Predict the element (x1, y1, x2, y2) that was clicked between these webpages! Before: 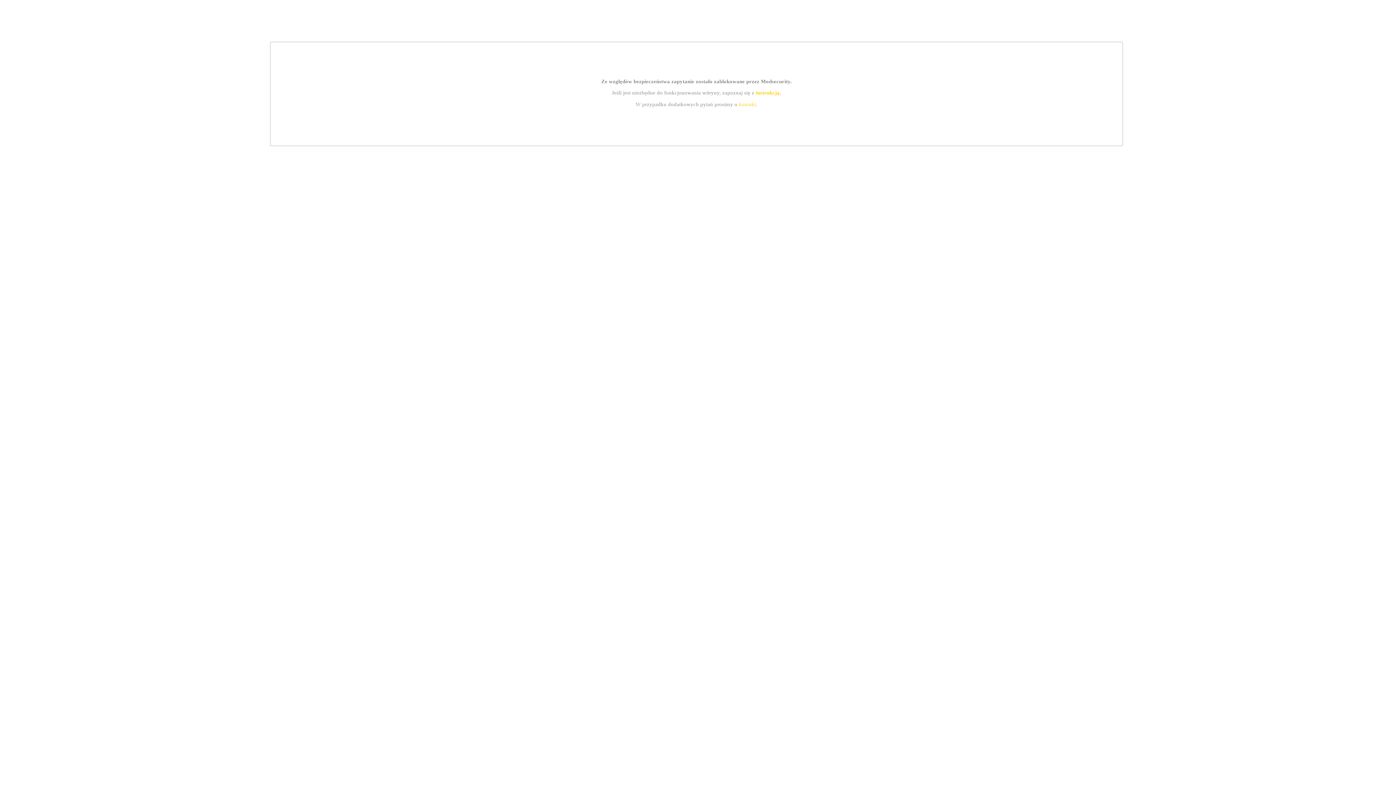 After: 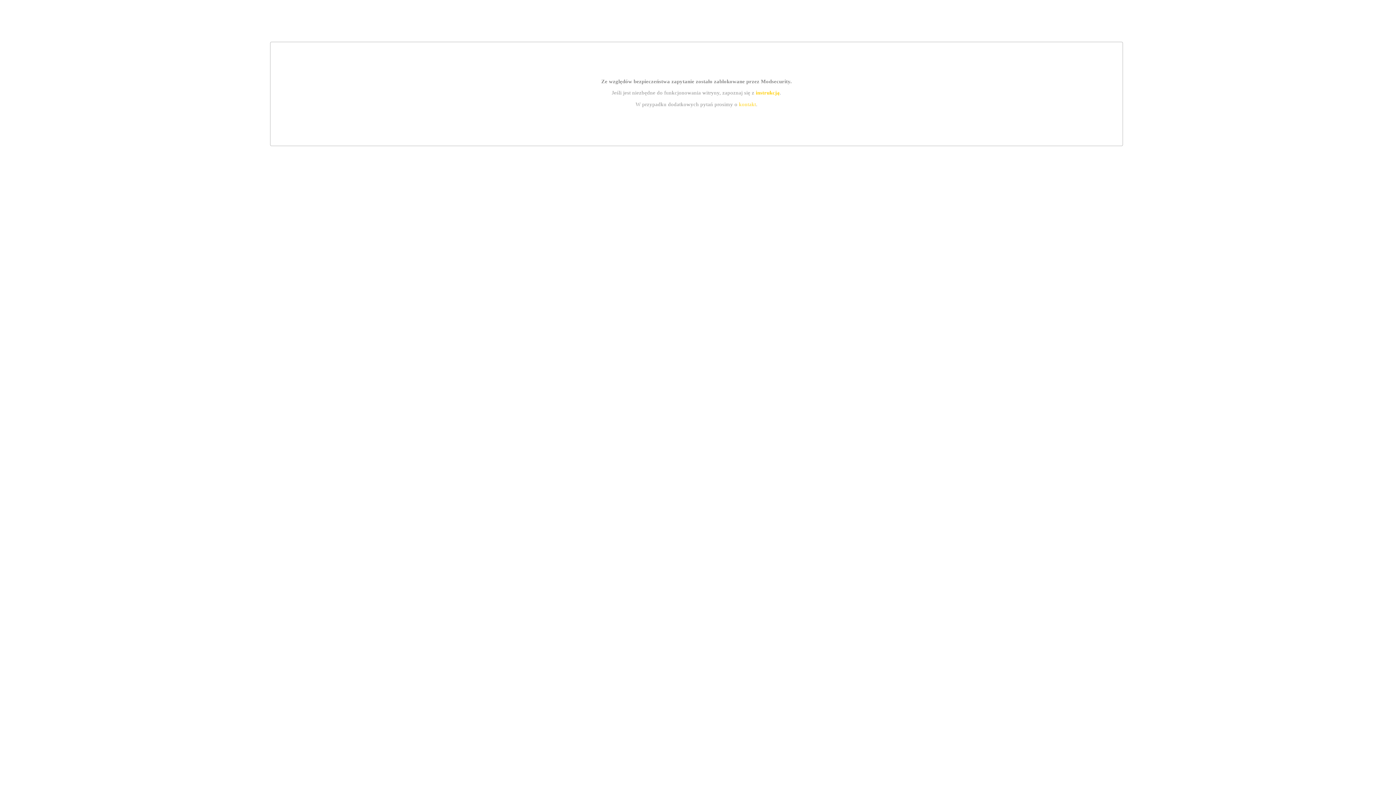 Action: label: instrukcją bbox: (755, 89, 779, 95)